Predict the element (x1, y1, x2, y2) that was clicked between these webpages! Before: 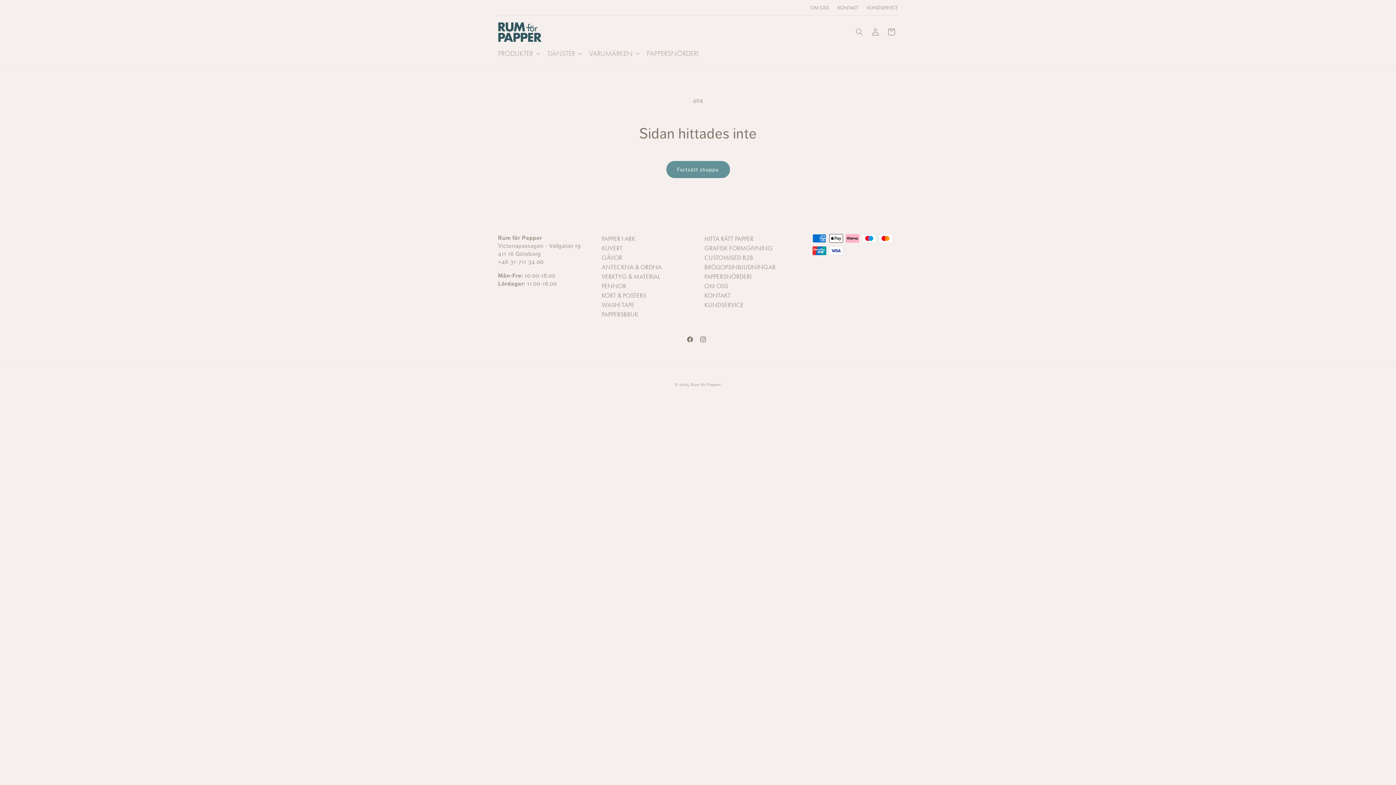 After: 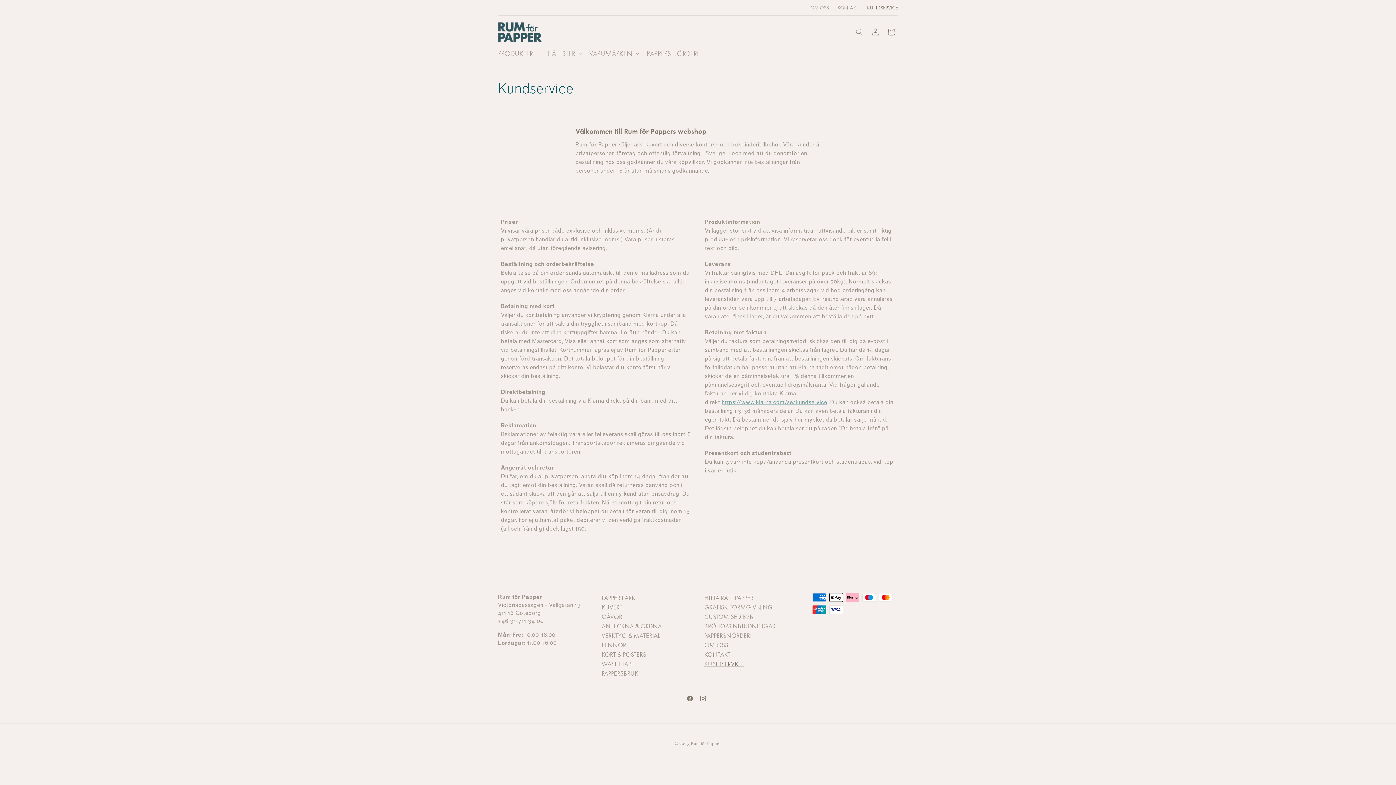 Action: label: KUNDSERVICE bbox: (862, 0, 898, 15)